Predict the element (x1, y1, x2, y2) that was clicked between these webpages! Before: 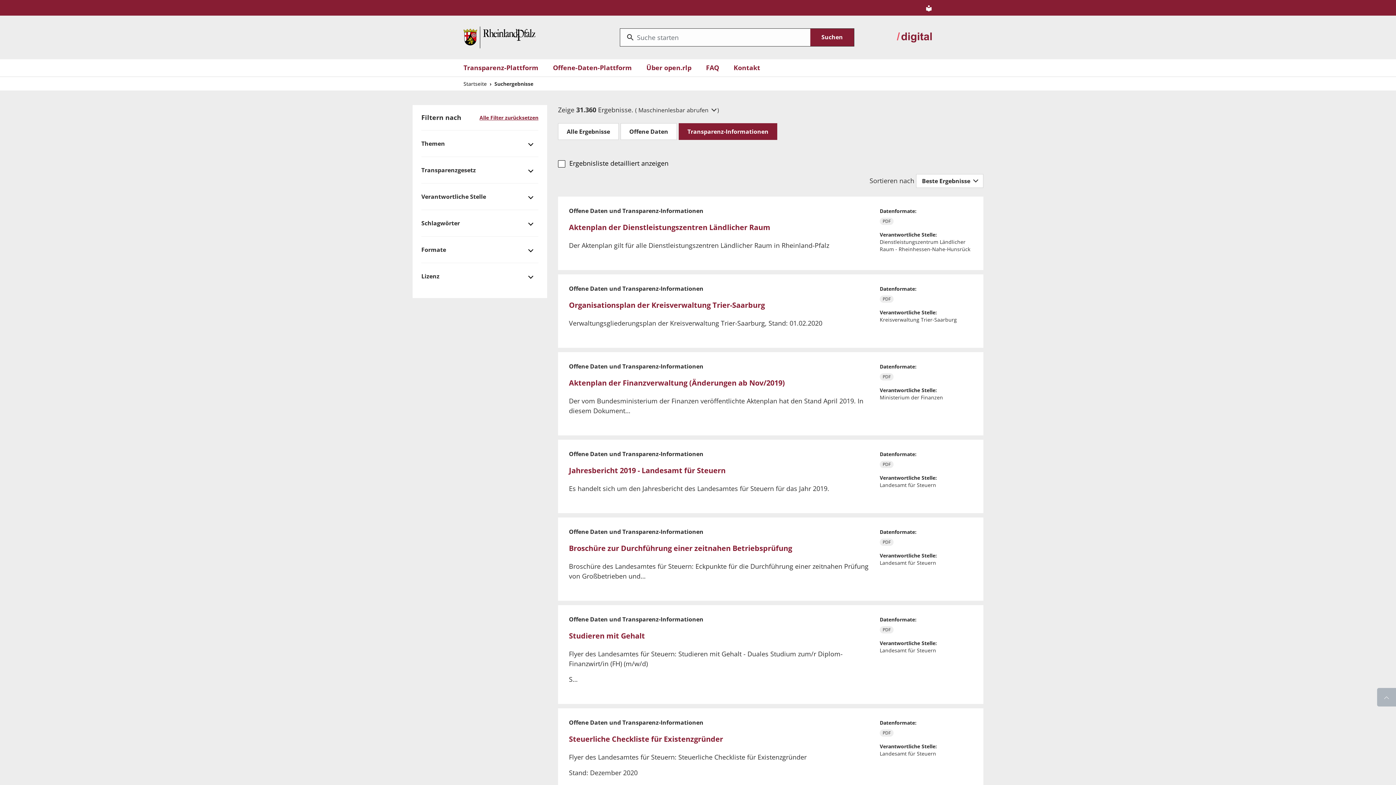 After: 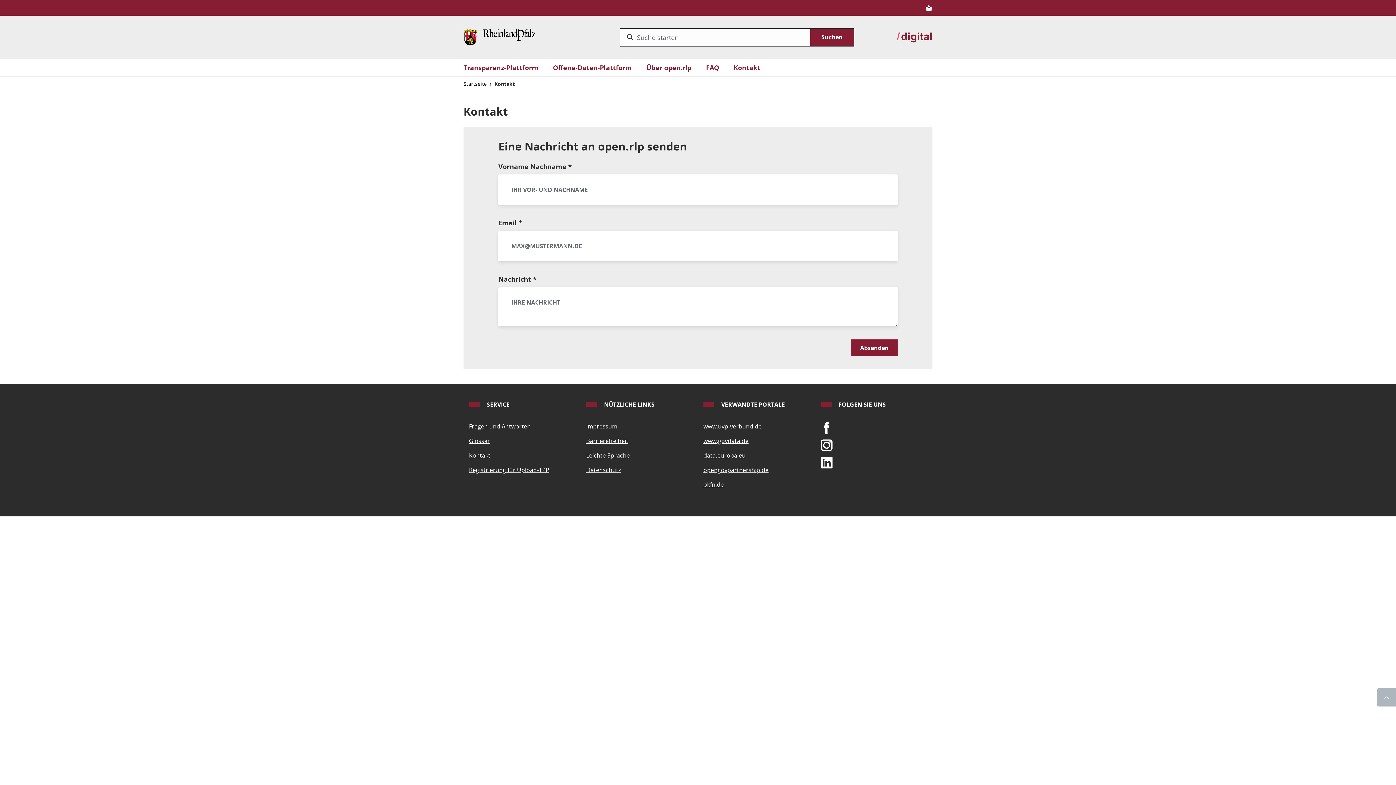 Action: bbox: (733, 62, 760, 72) label: Kontakt